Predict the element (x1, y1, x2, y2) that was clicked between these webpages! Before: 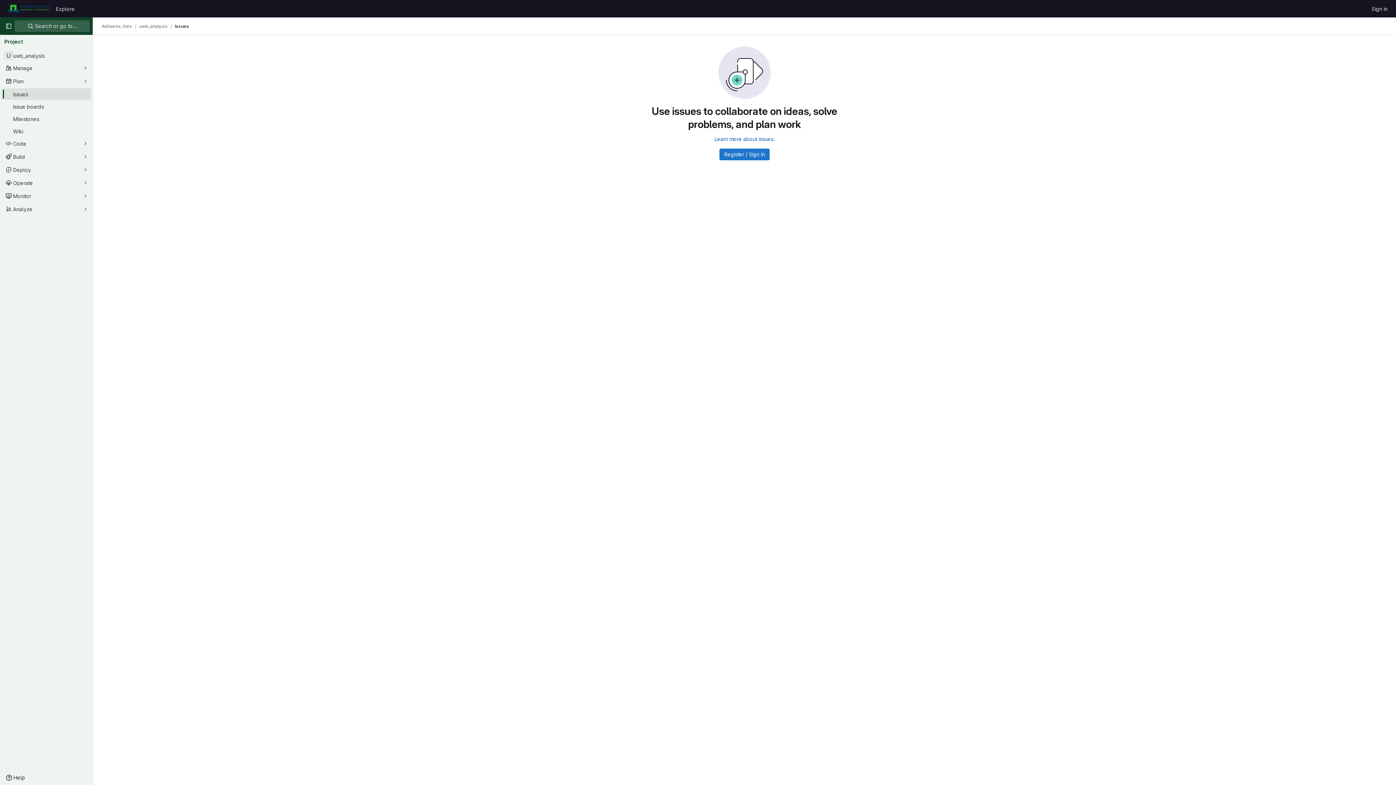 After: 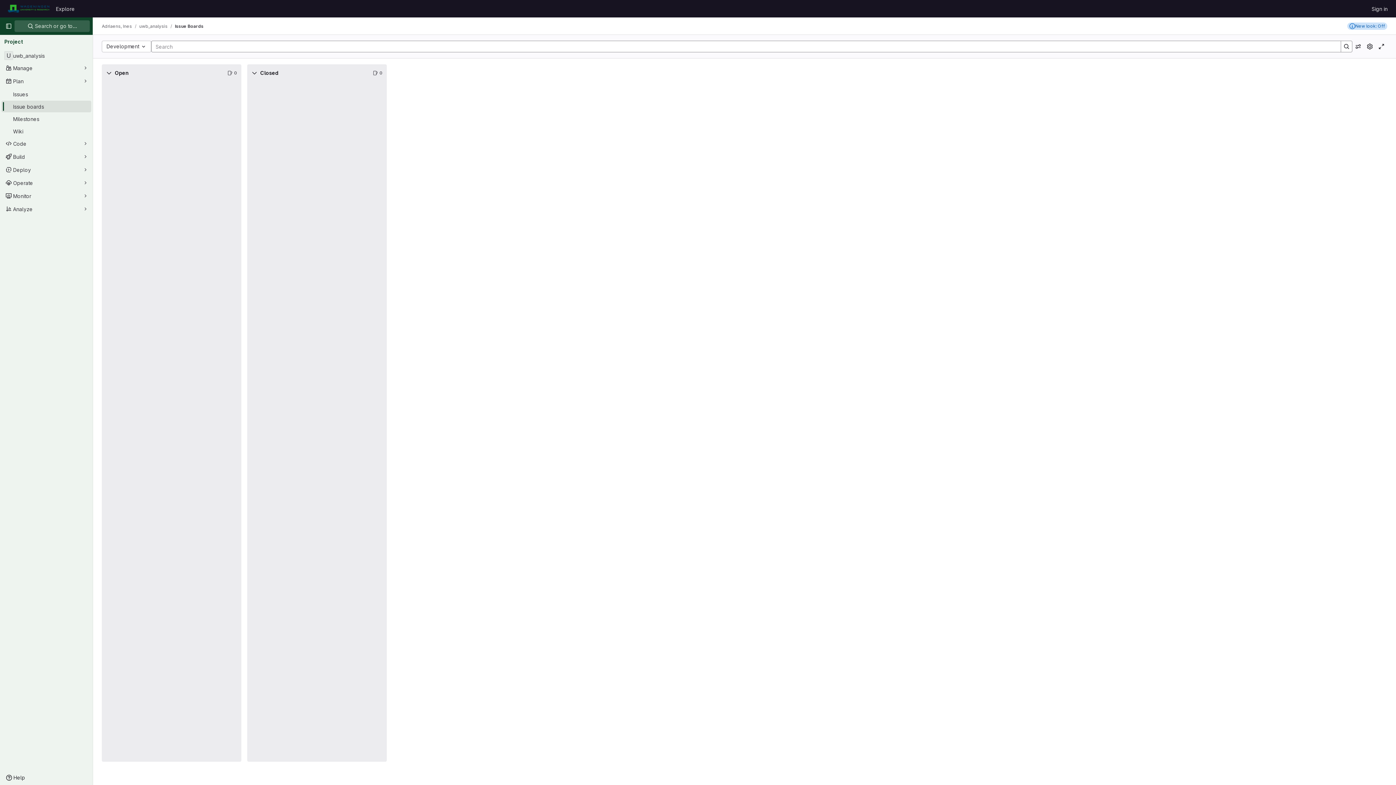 Action: label: Issue boards bbox: (1, 100, 91, 112)